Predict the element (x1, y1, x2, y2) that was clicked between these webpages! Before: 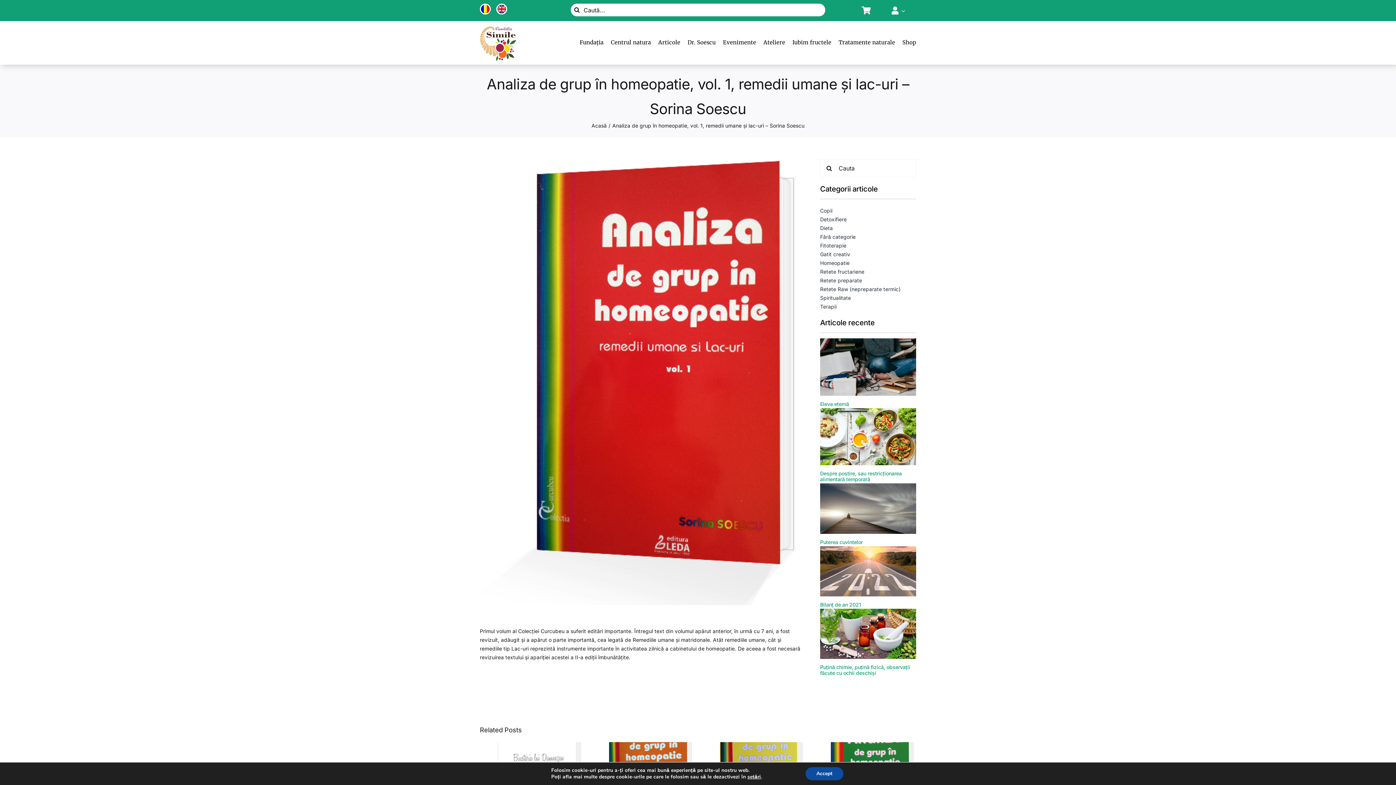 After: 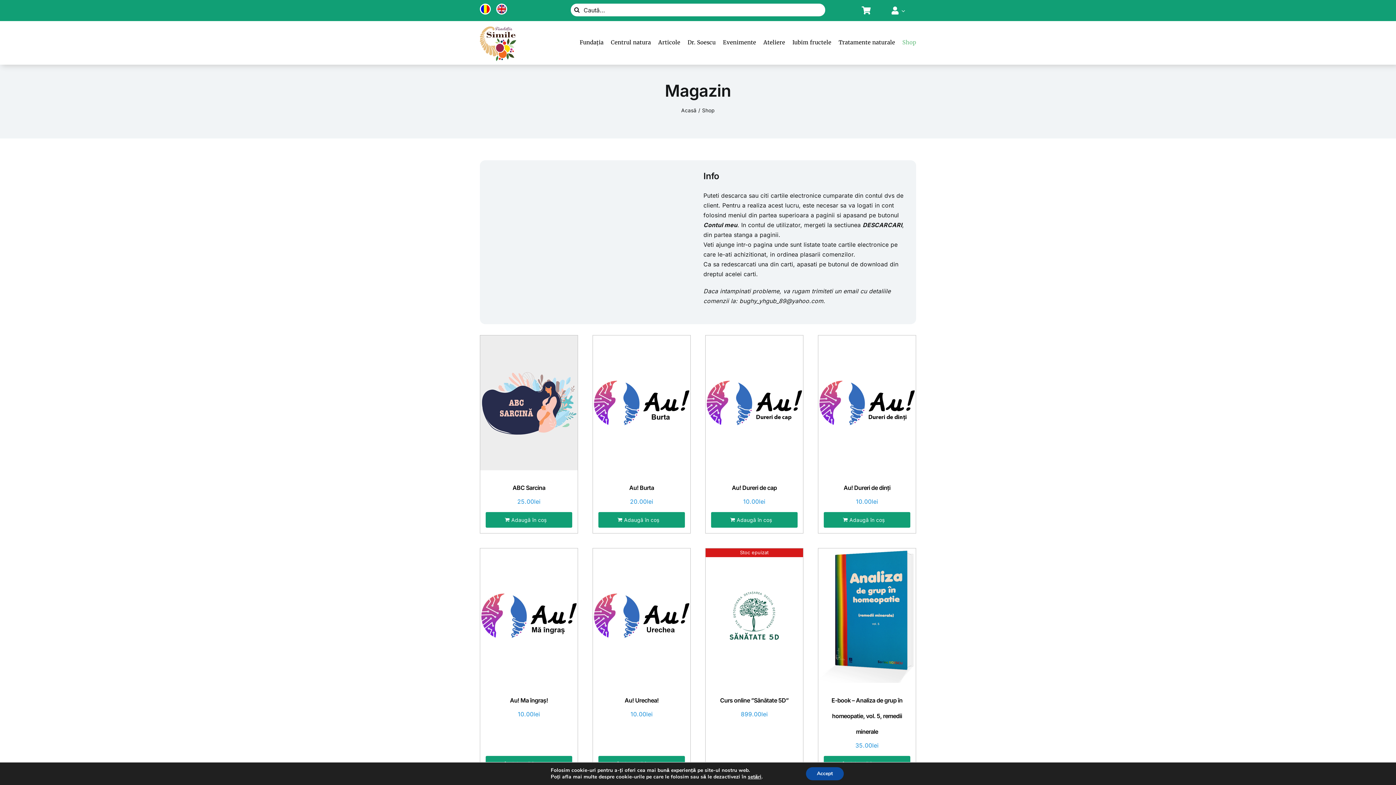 Action: label: Shop bbox: (902, 26, 916, 59)